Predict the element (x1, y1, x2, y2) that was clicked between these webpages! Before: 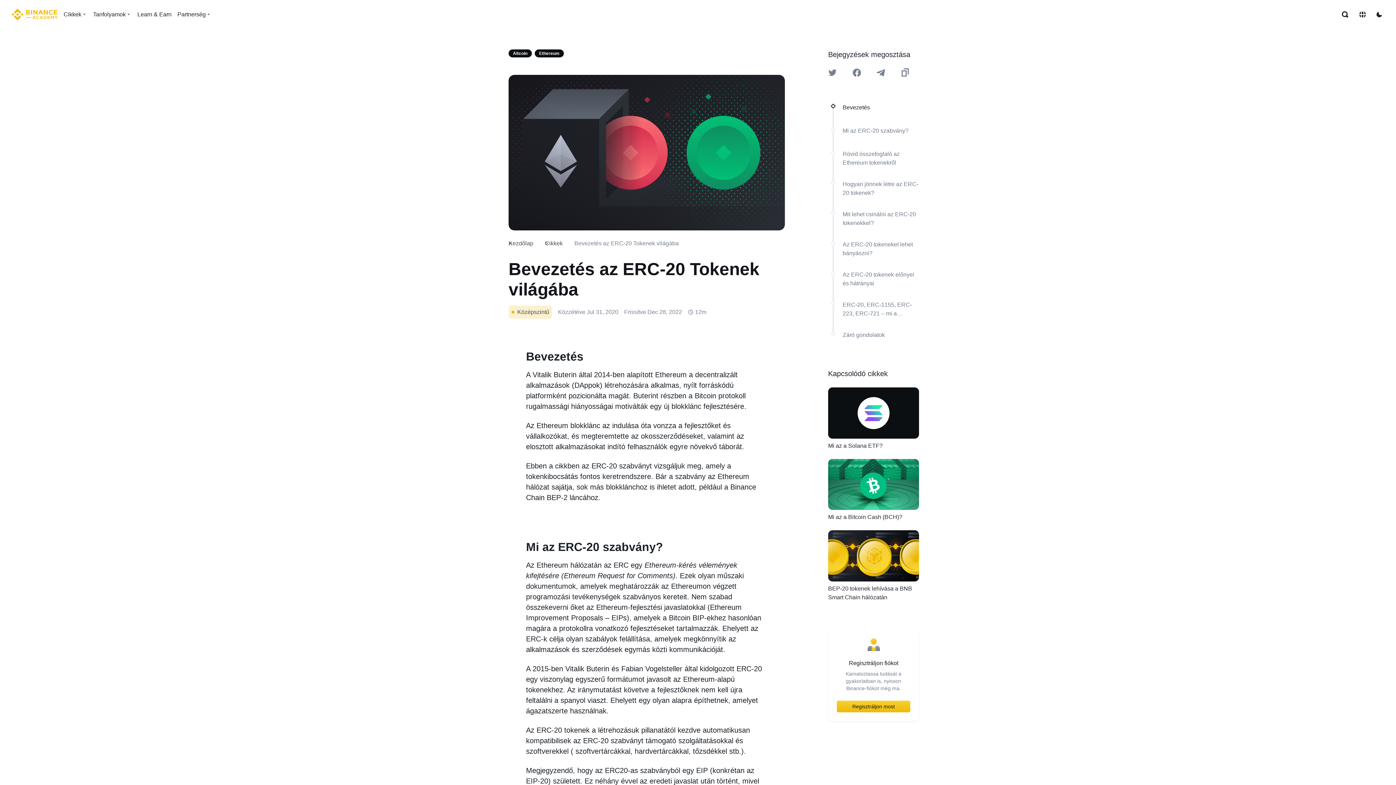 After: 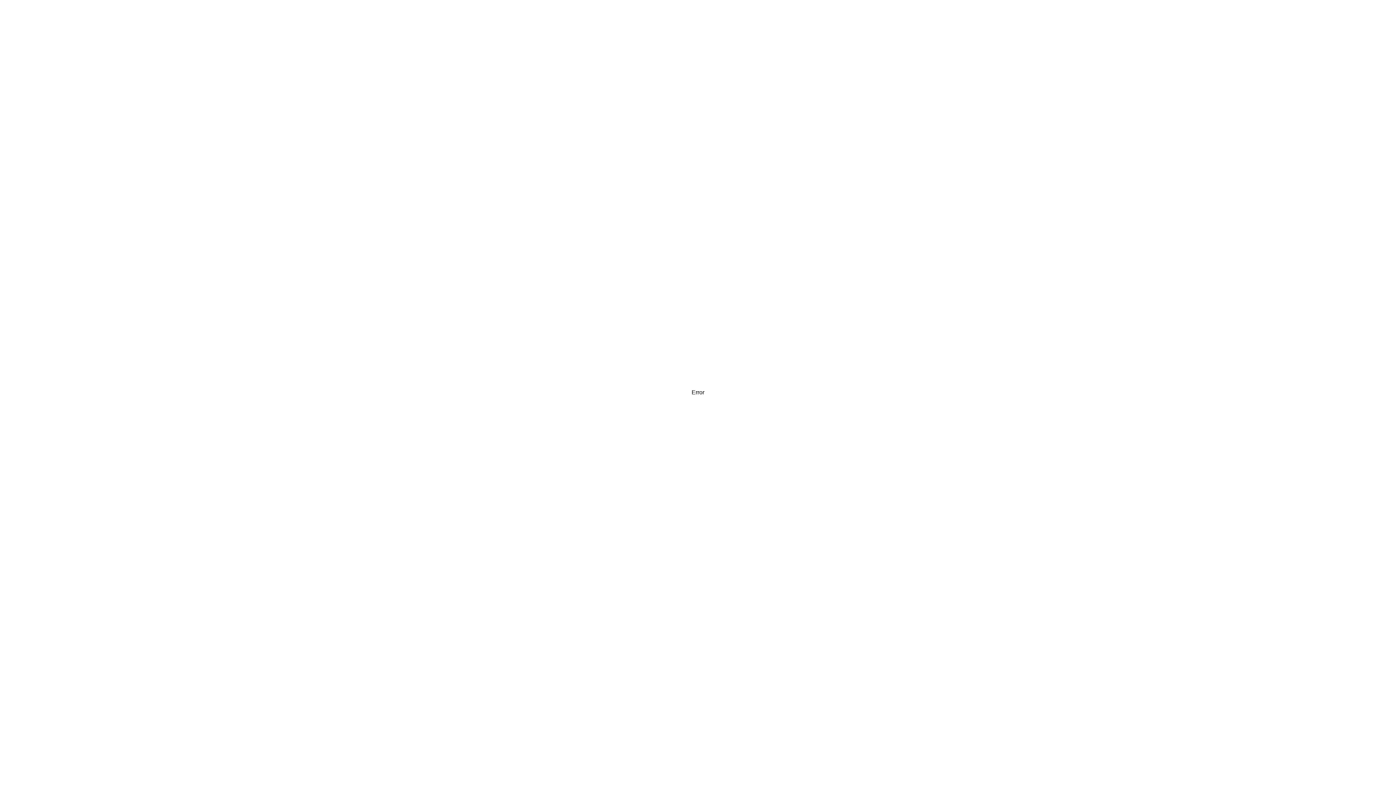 Action: bbox: (842, 210, 919, 227) label: Mit lehet csinálni az ERC-20 tokenekkel?